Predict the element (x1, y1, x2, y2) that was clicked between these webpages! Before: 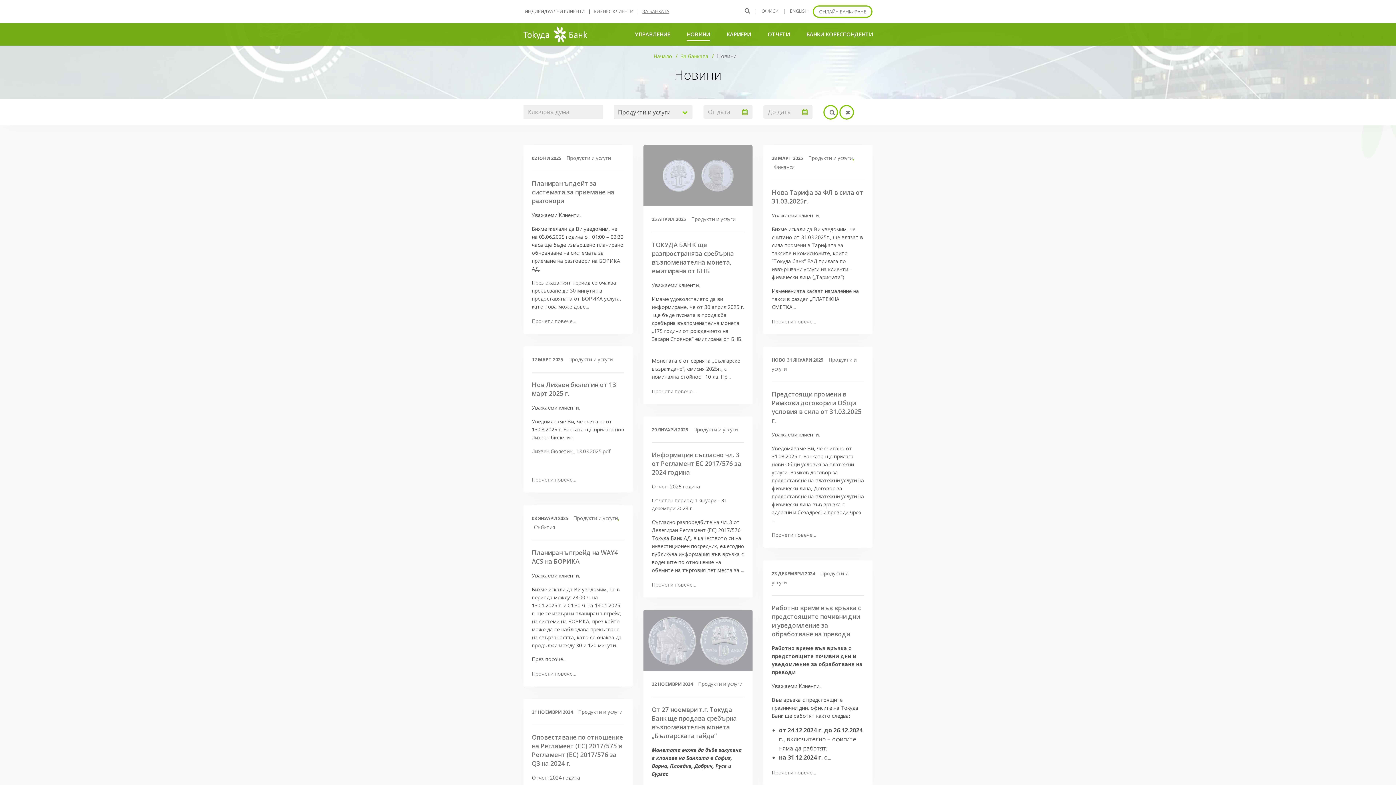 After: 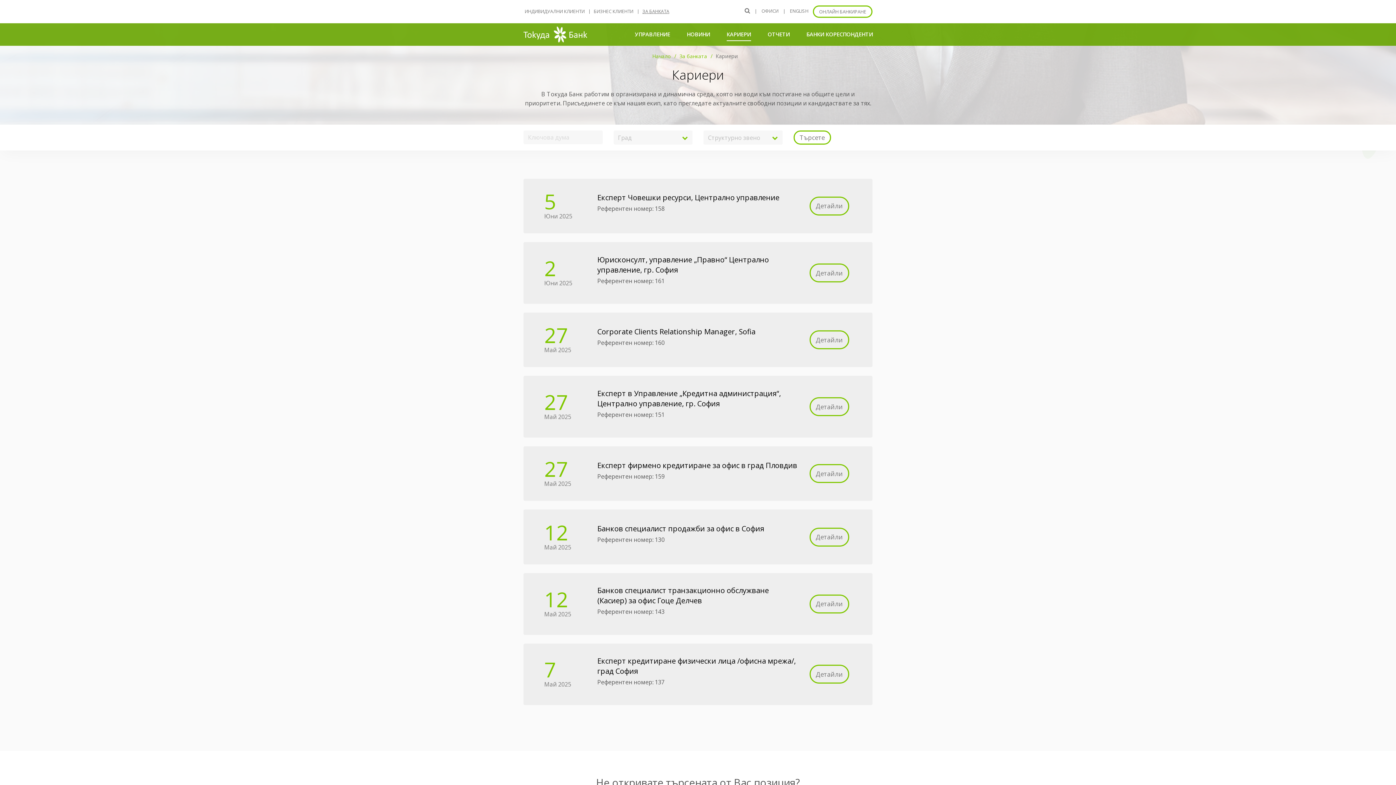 Action: bbox: (726, 30, 751, 40) label: КАРИЕРИ